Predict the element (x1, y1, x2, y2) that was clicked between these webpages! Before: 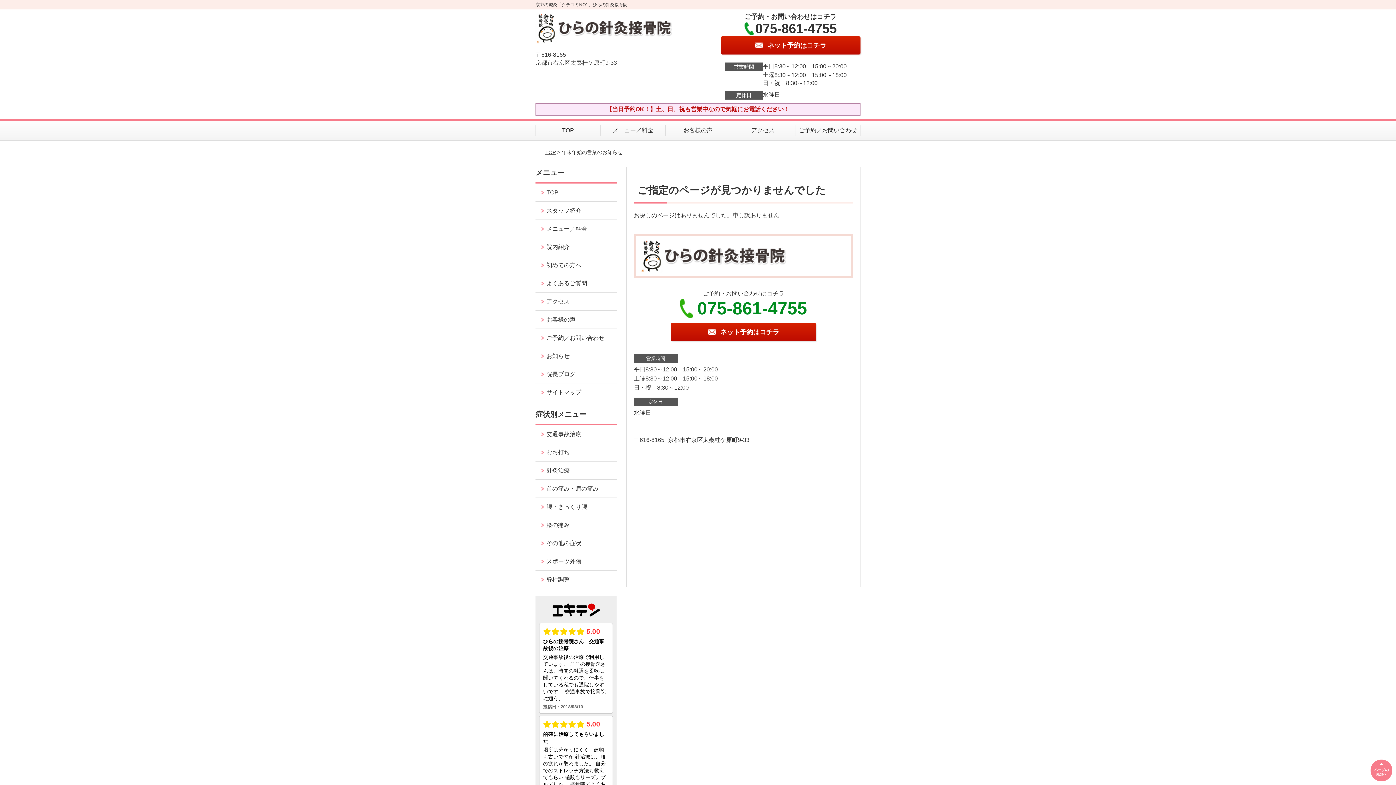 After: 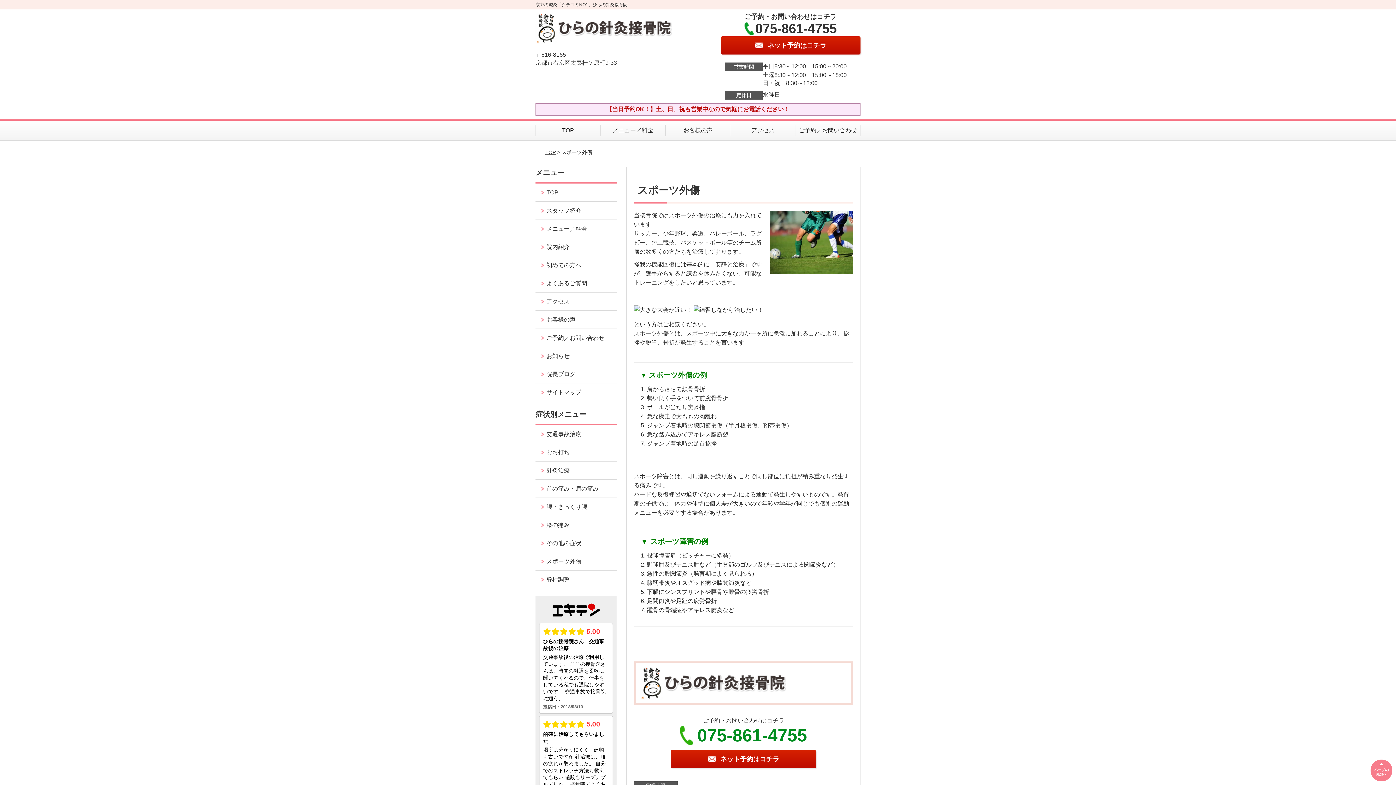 Action: label: スポーツ外傷 bbox: (535, 552, 616, 570)